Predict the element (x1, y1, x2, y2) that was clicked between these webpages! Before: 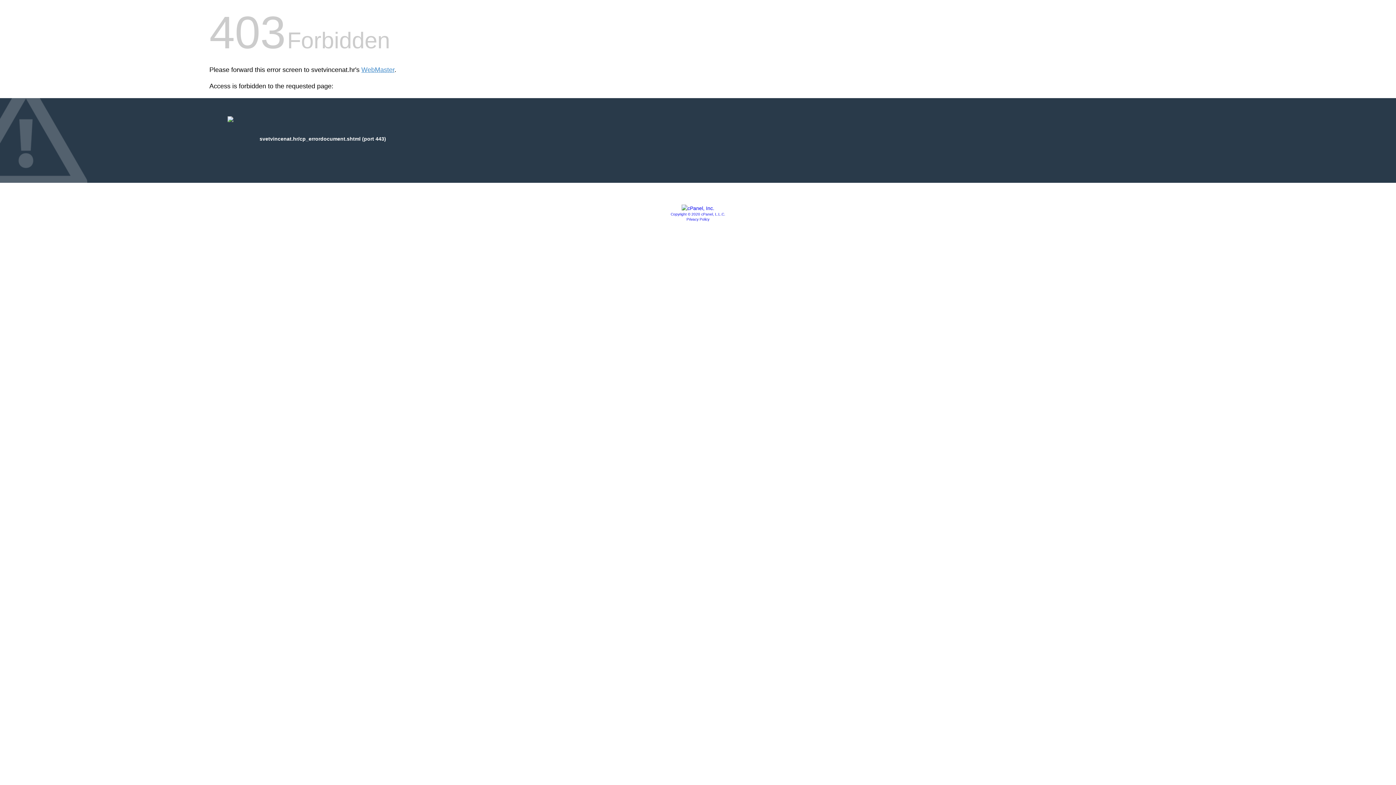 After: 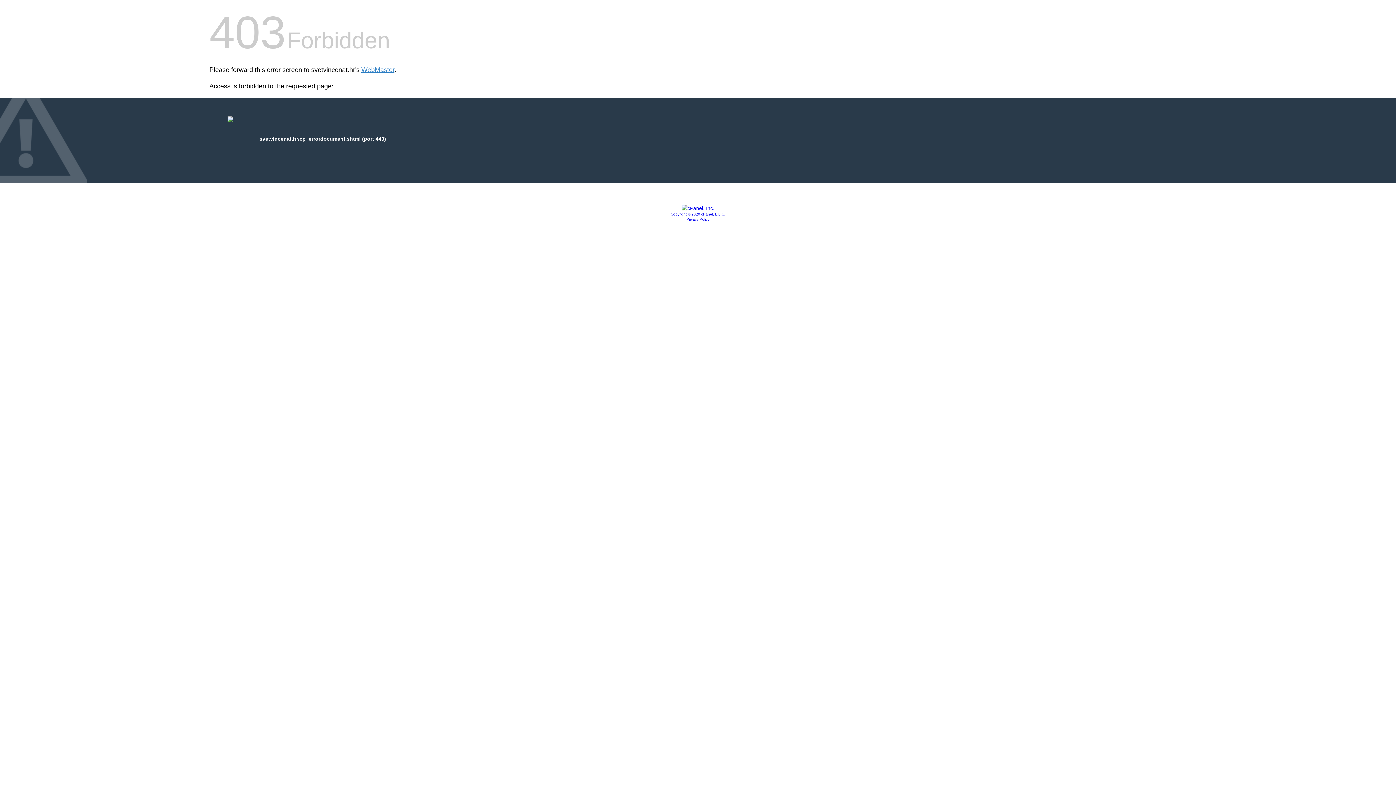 Action: bbox: (670, 212, 725, 216) label: Copyright © 2020 cPanel, L.L.C.